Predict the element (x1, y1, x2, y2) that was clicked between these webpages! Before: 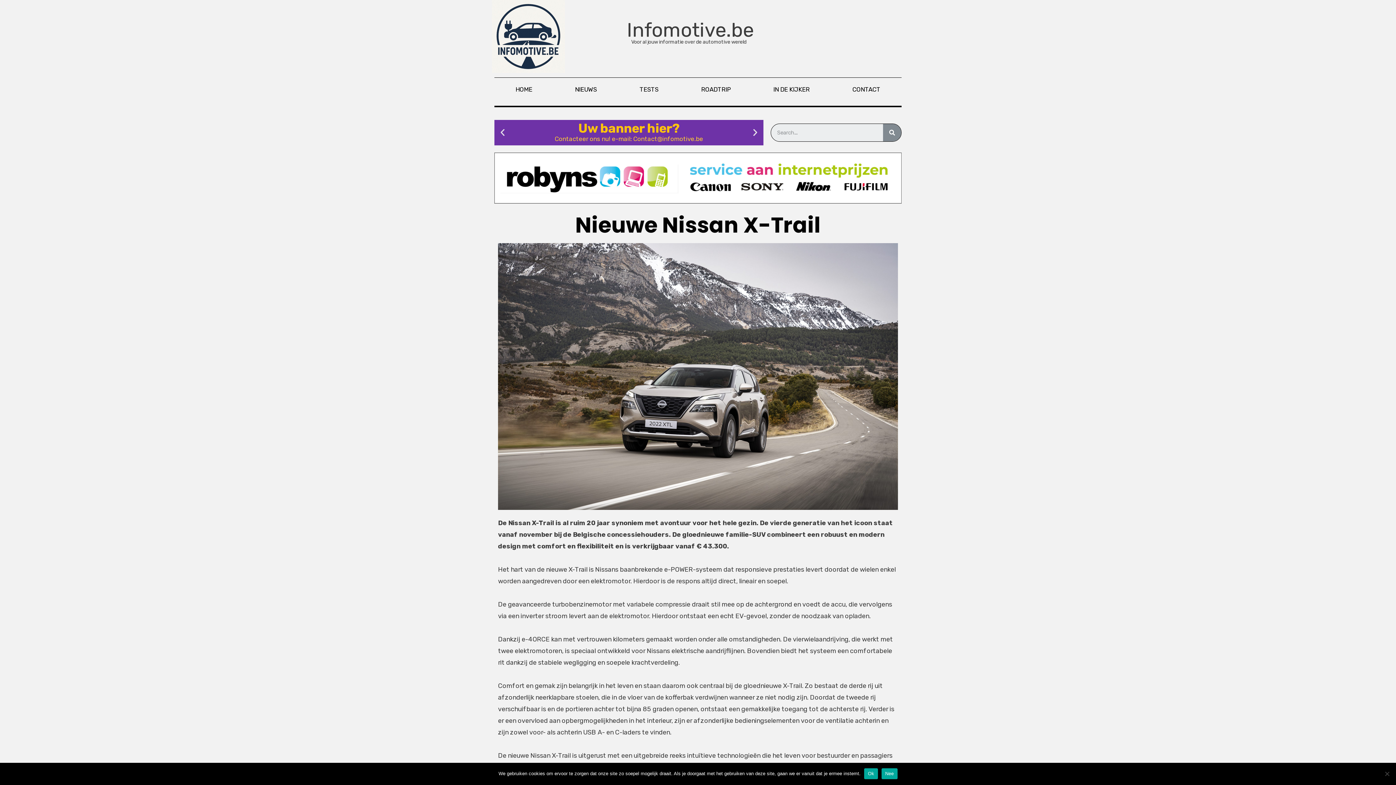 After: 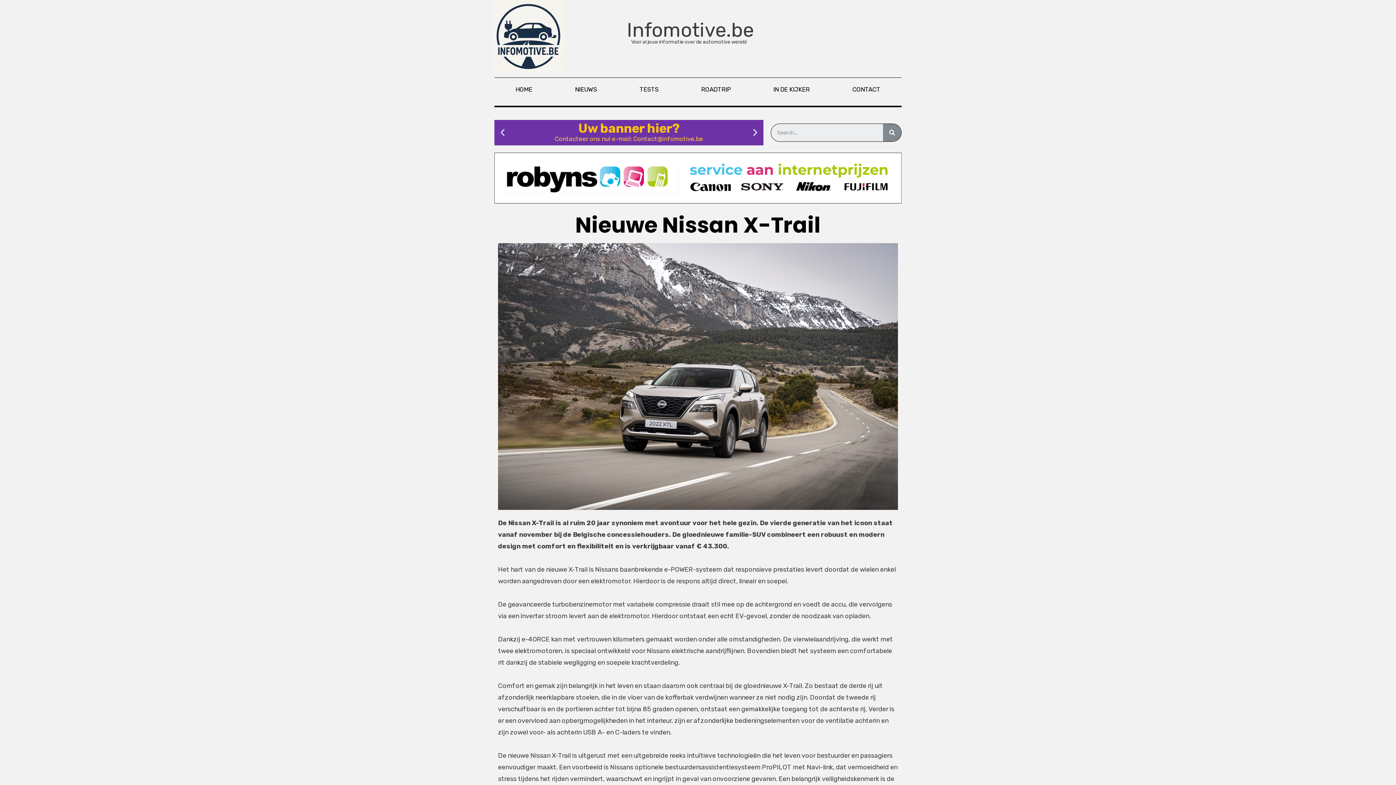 Action: bbox: (881, 768, 897, 779) label: Nee